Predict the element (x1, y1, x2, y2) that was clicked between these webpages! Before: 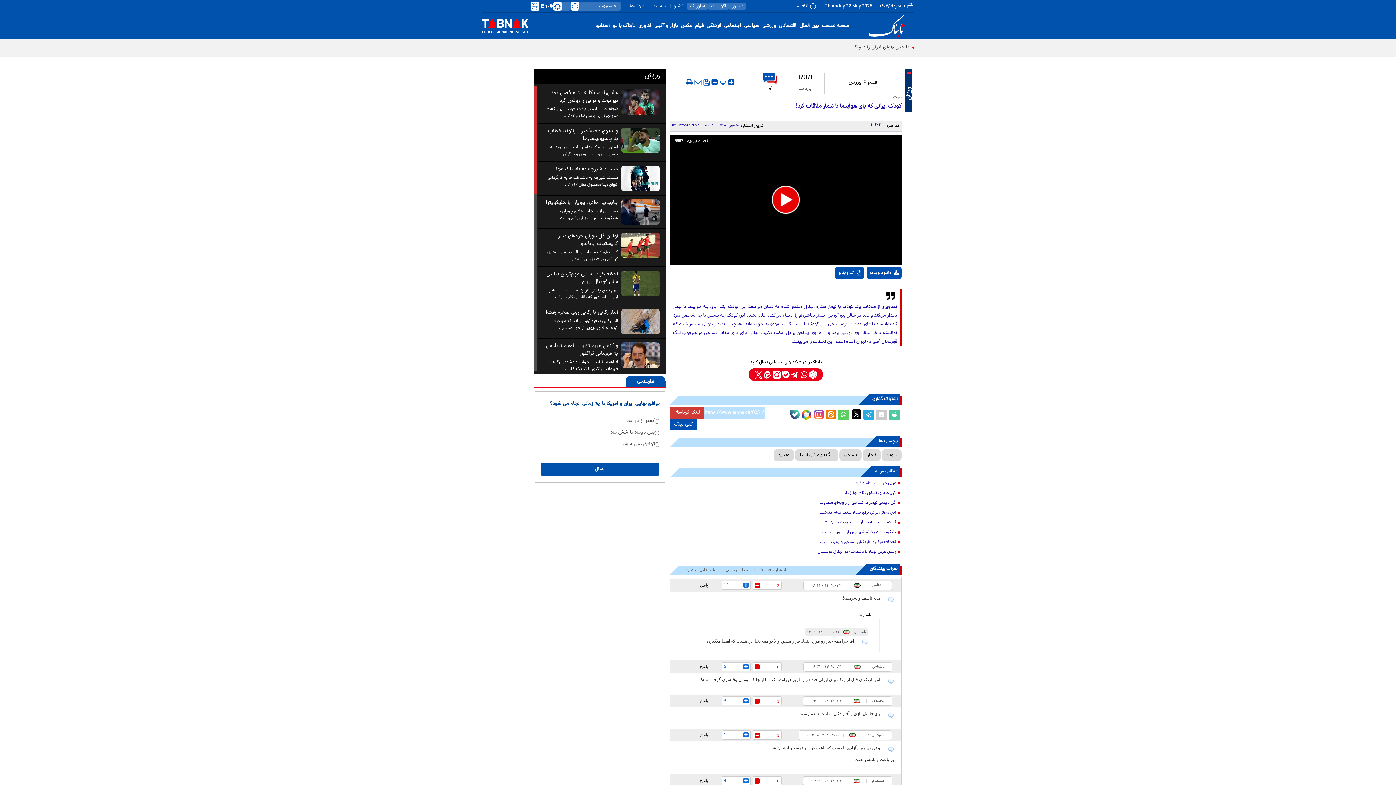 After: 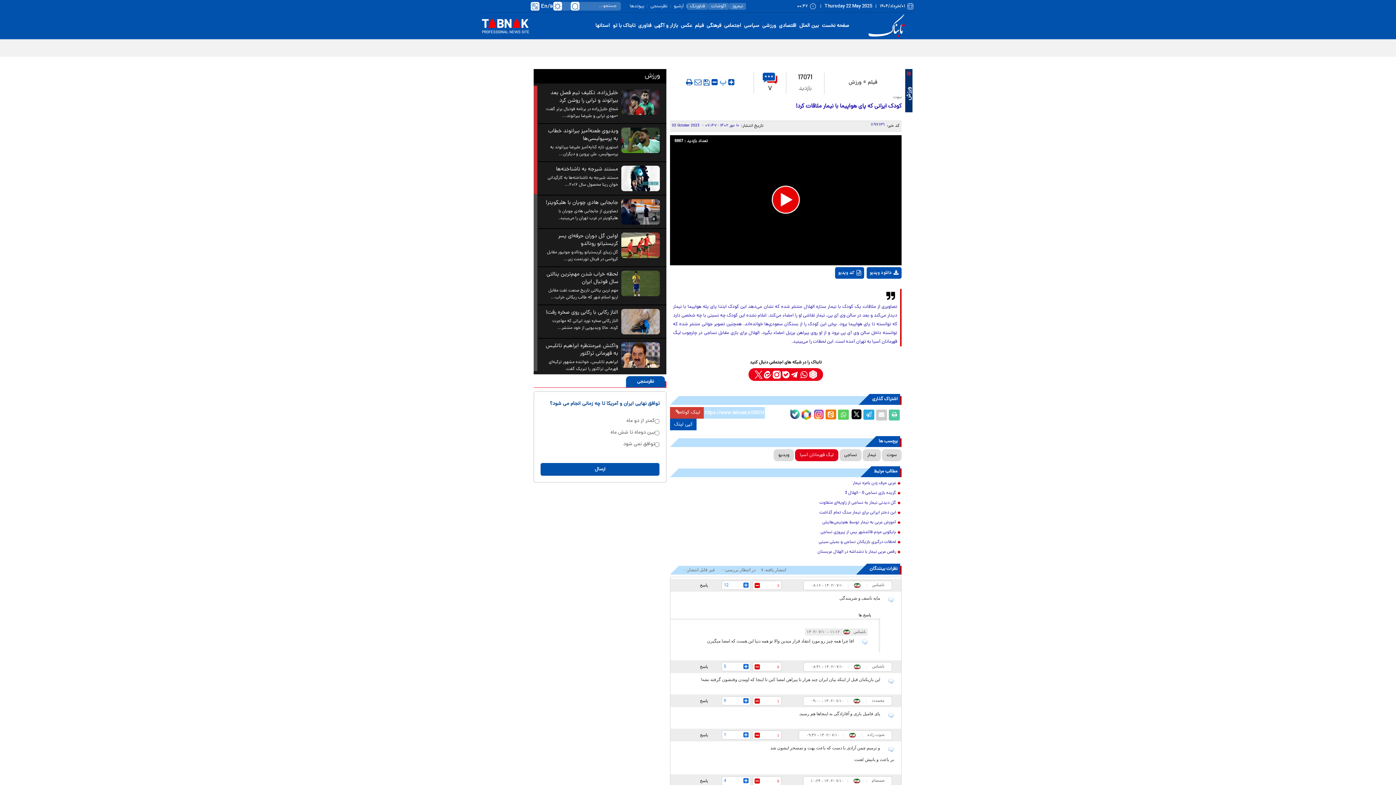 Action: bbox: (795, 449, 838, 461) label: لیگ قهرمانان آسیا